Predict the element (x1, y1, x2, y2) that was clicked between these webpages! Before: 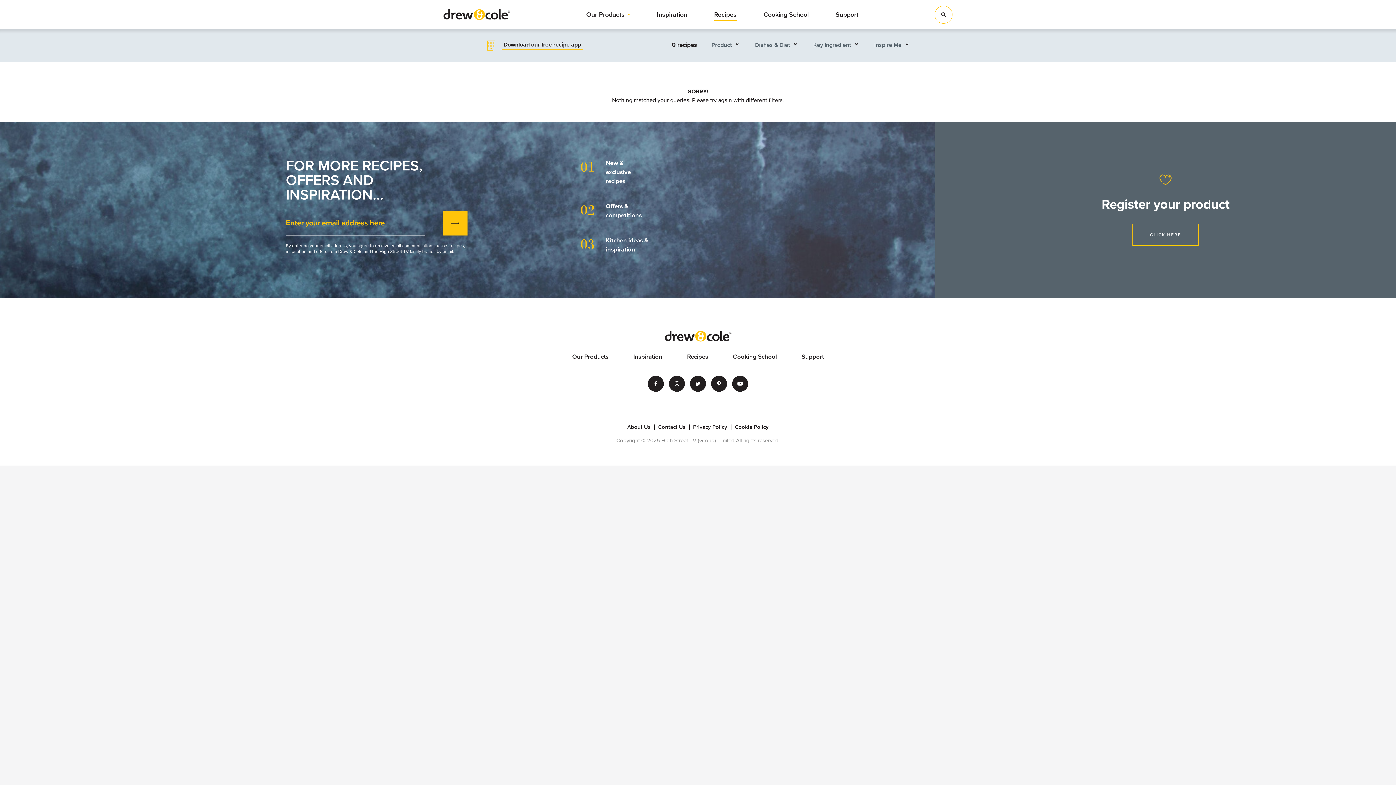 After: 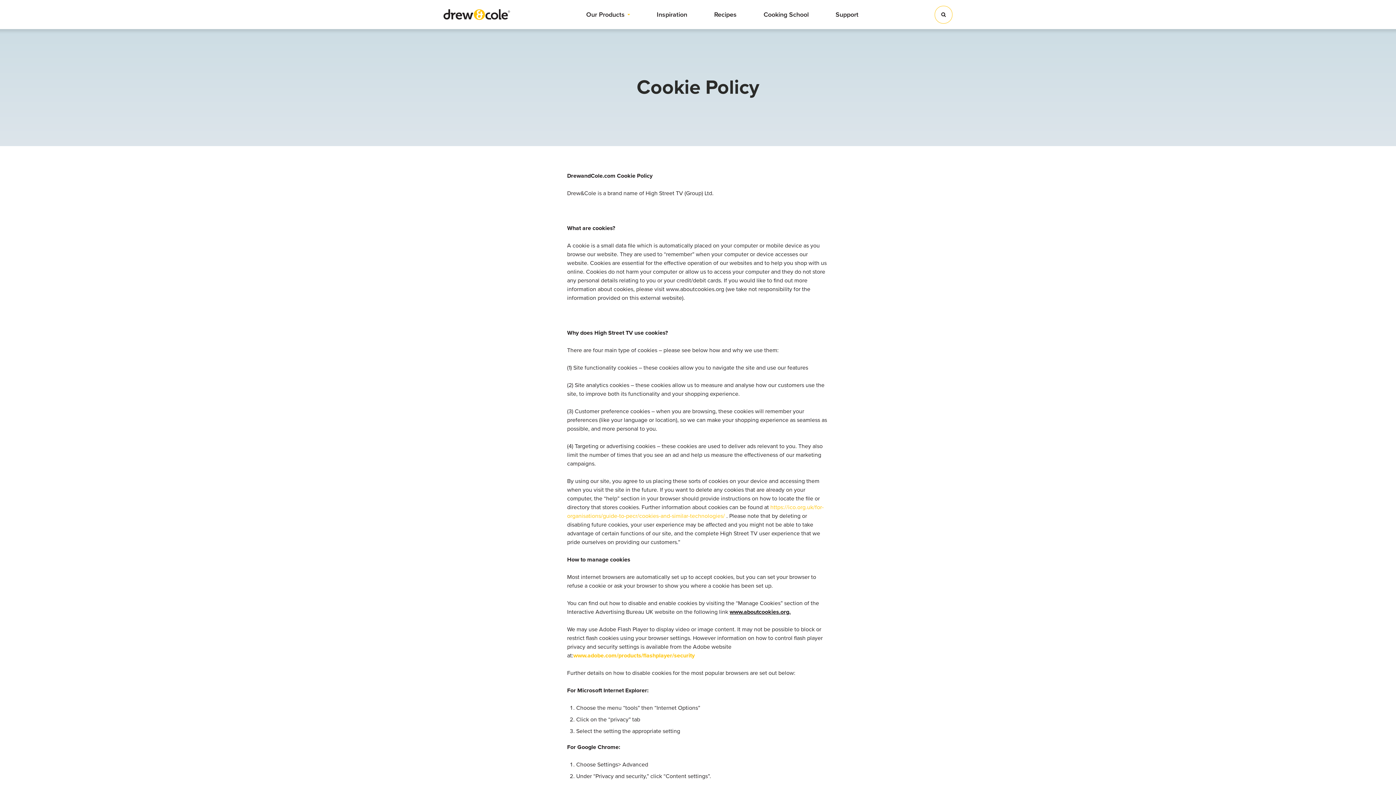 Action: label: Cookie Policy bbox: (731, 424, 772, 430)